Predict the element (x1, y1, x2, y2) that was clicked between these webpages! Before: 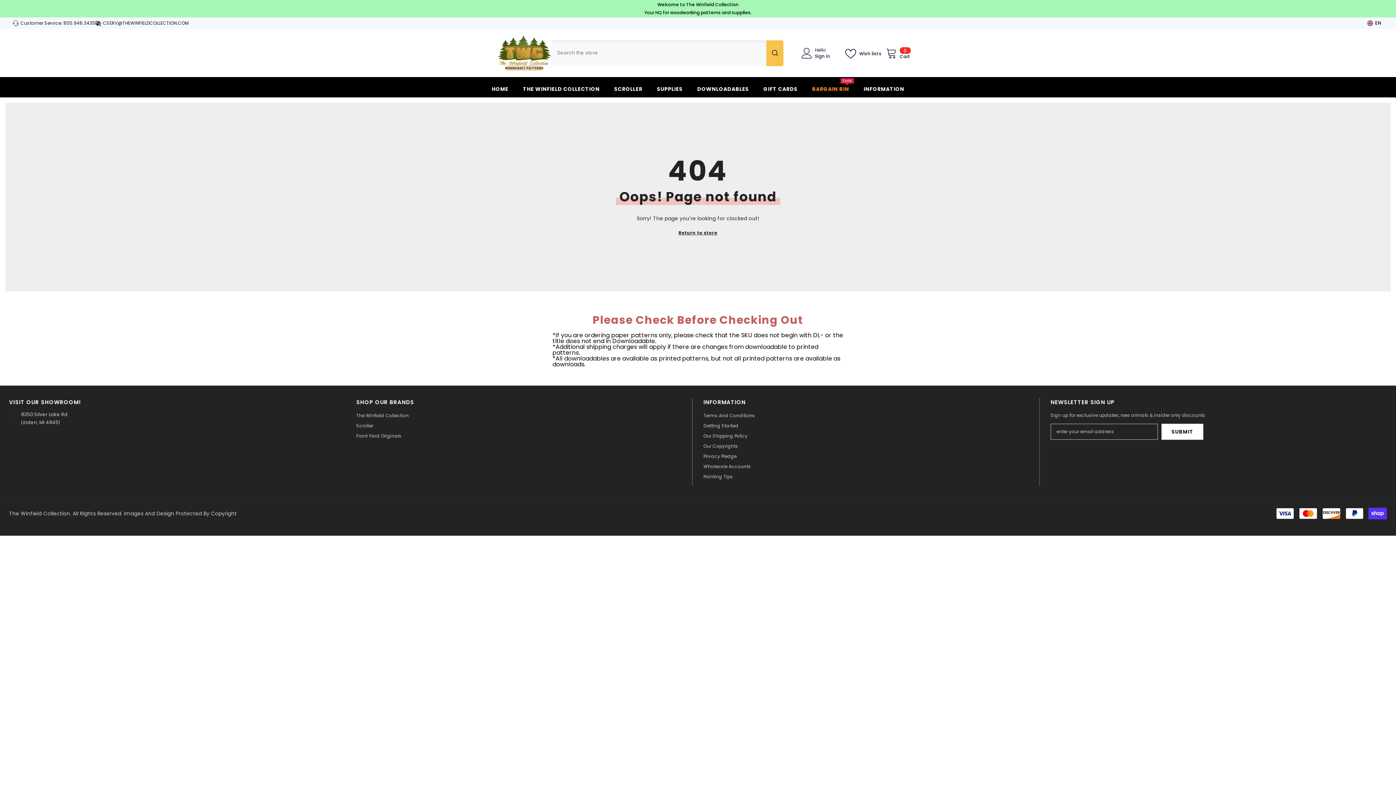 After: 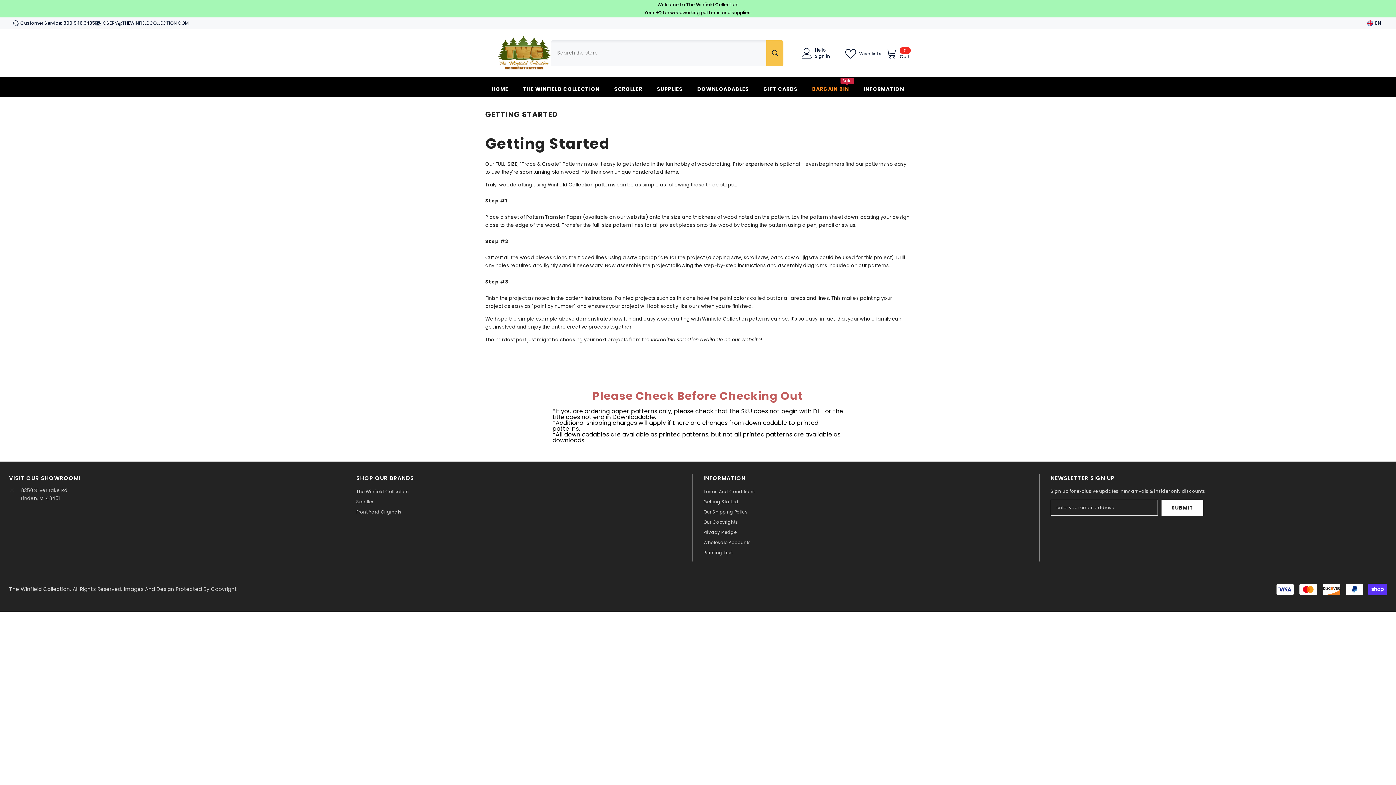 Action: bbox: (703, 421, 738, 431) label: Getting Started